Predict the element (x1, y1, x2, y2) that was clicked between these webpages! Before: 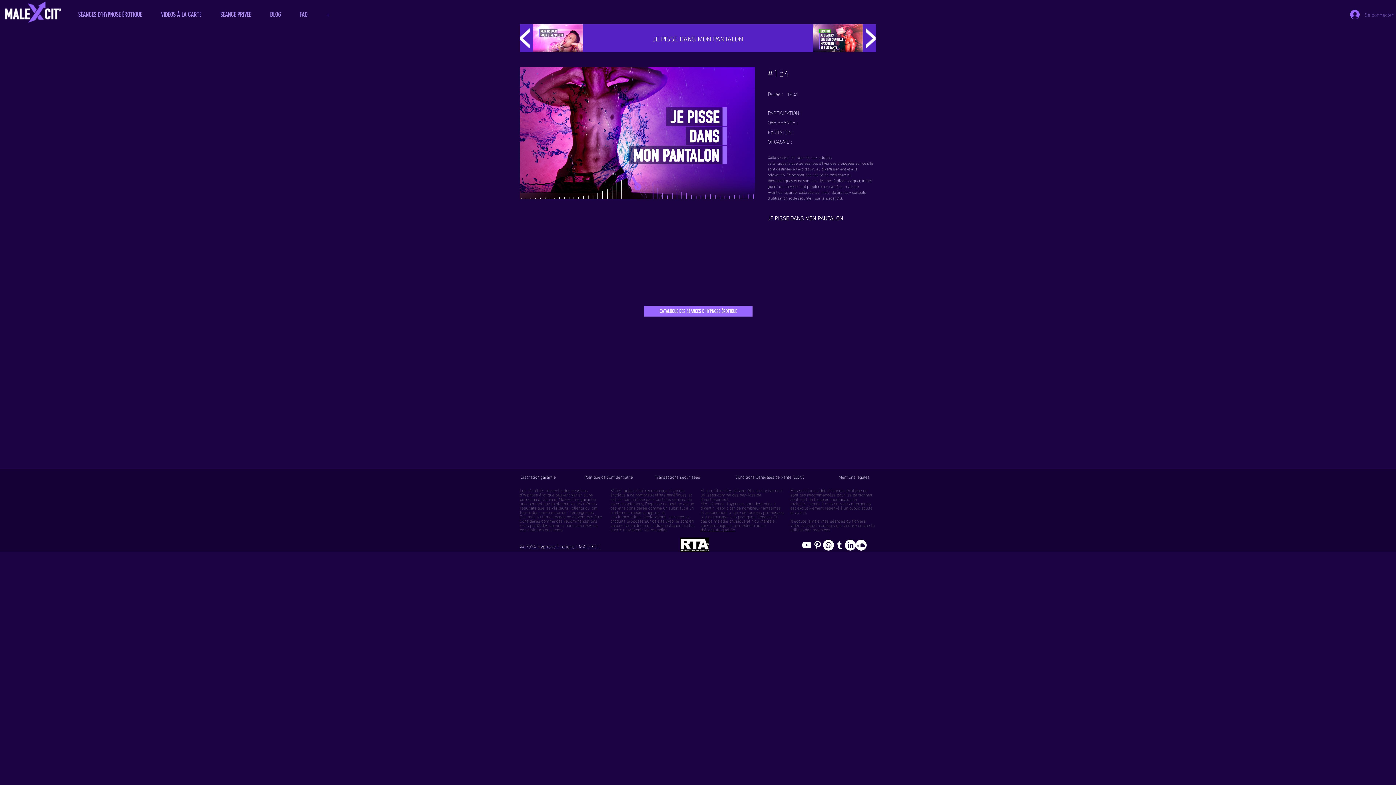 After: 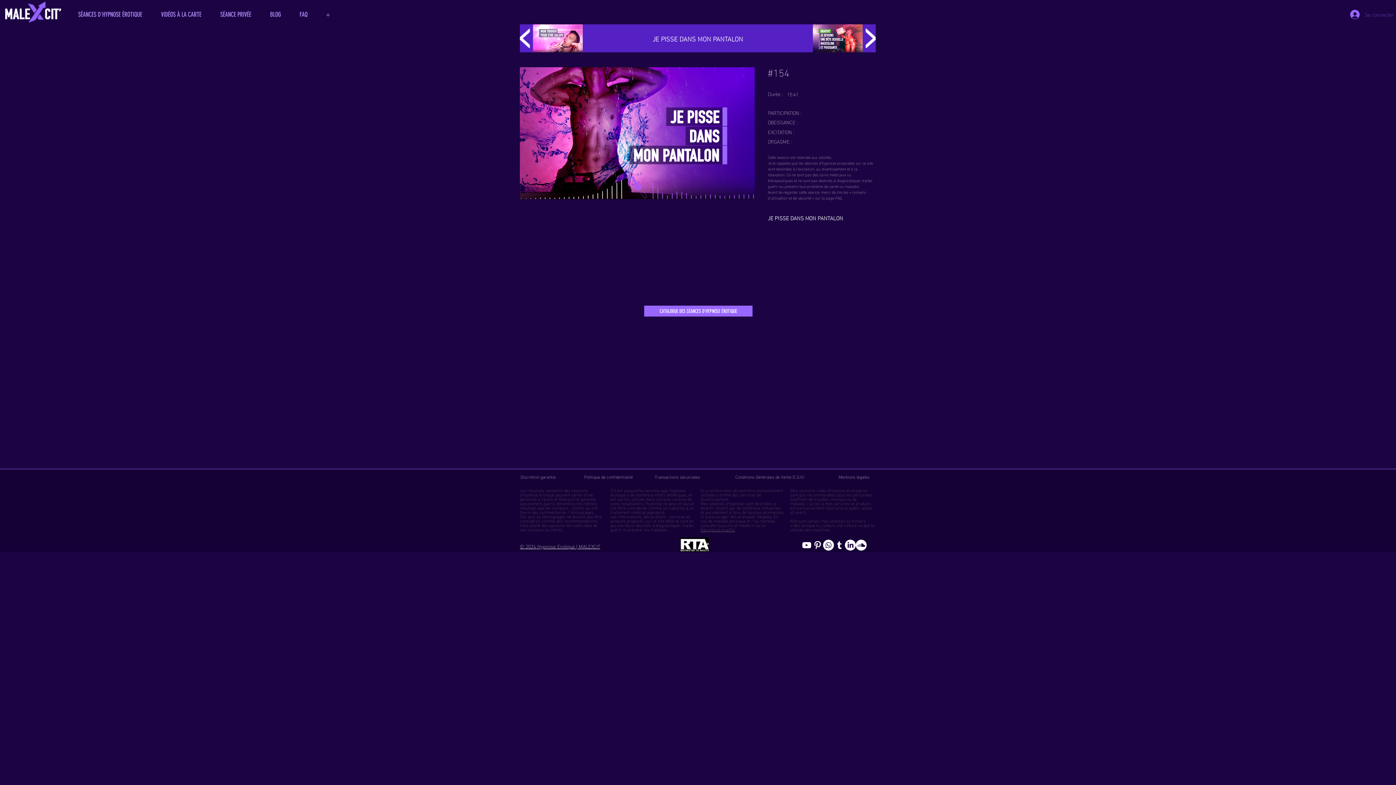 Action: label: chaine youtube hypnose érotique bbox: (801, 540, 812, 550)